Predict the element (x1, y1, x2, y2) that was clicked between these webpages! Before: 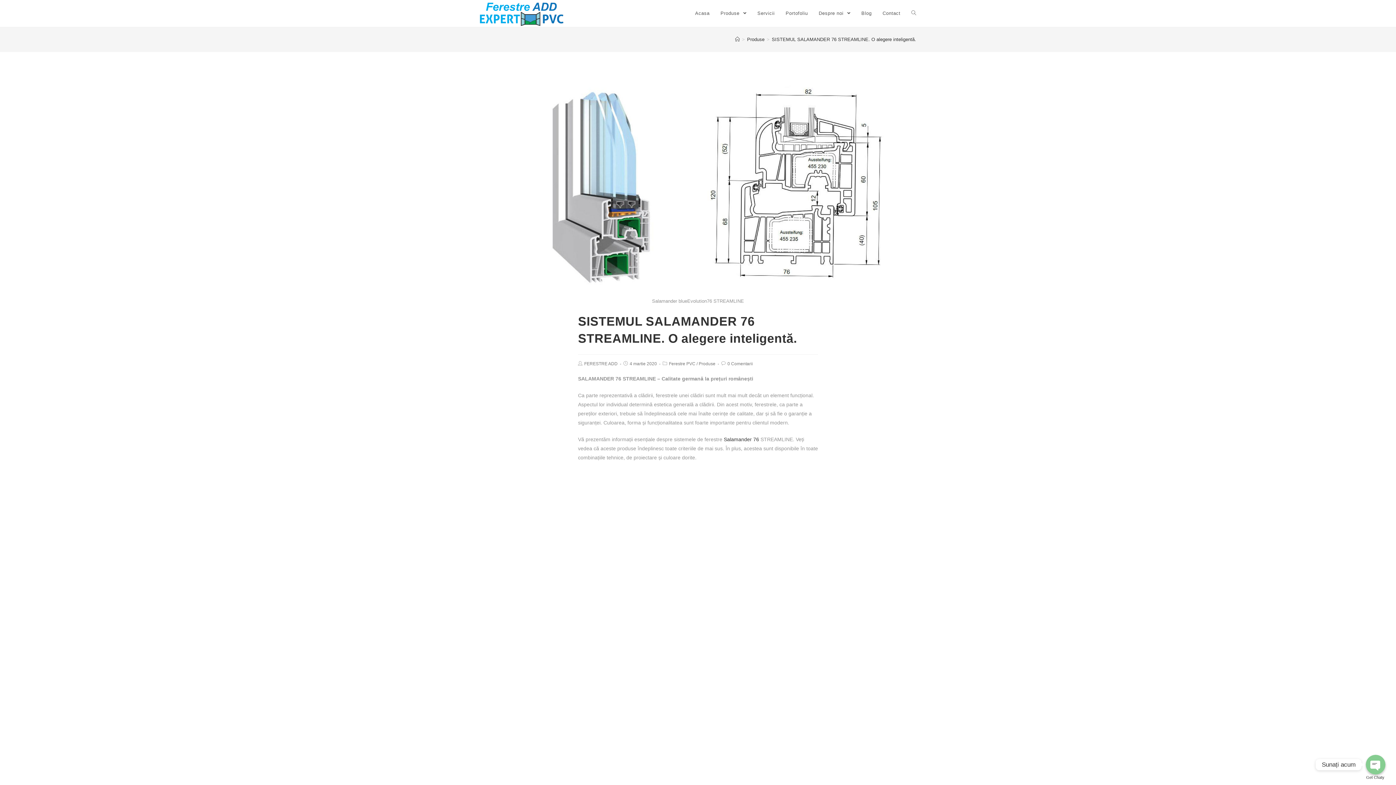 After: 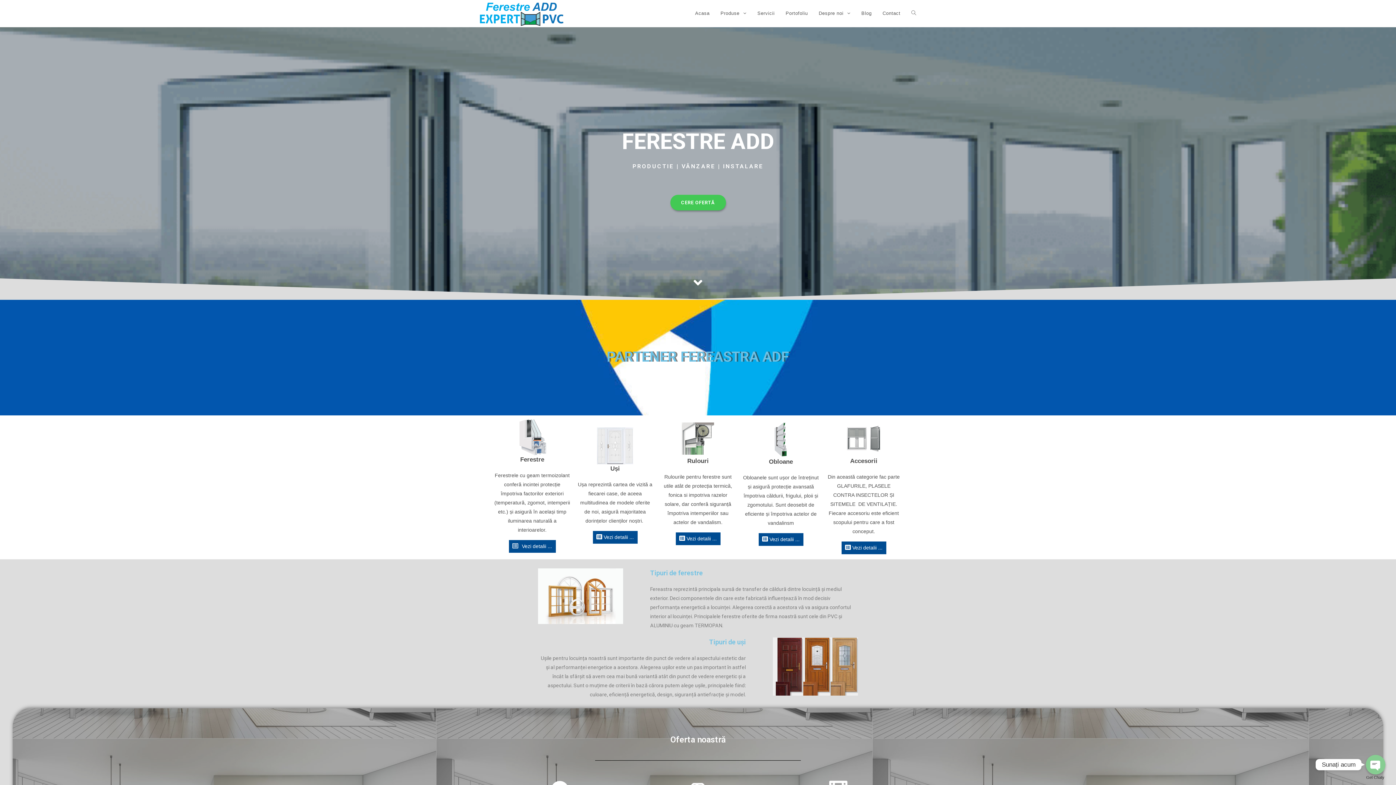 Action: bbox: (689, 0, 715, 26) label: Acasa